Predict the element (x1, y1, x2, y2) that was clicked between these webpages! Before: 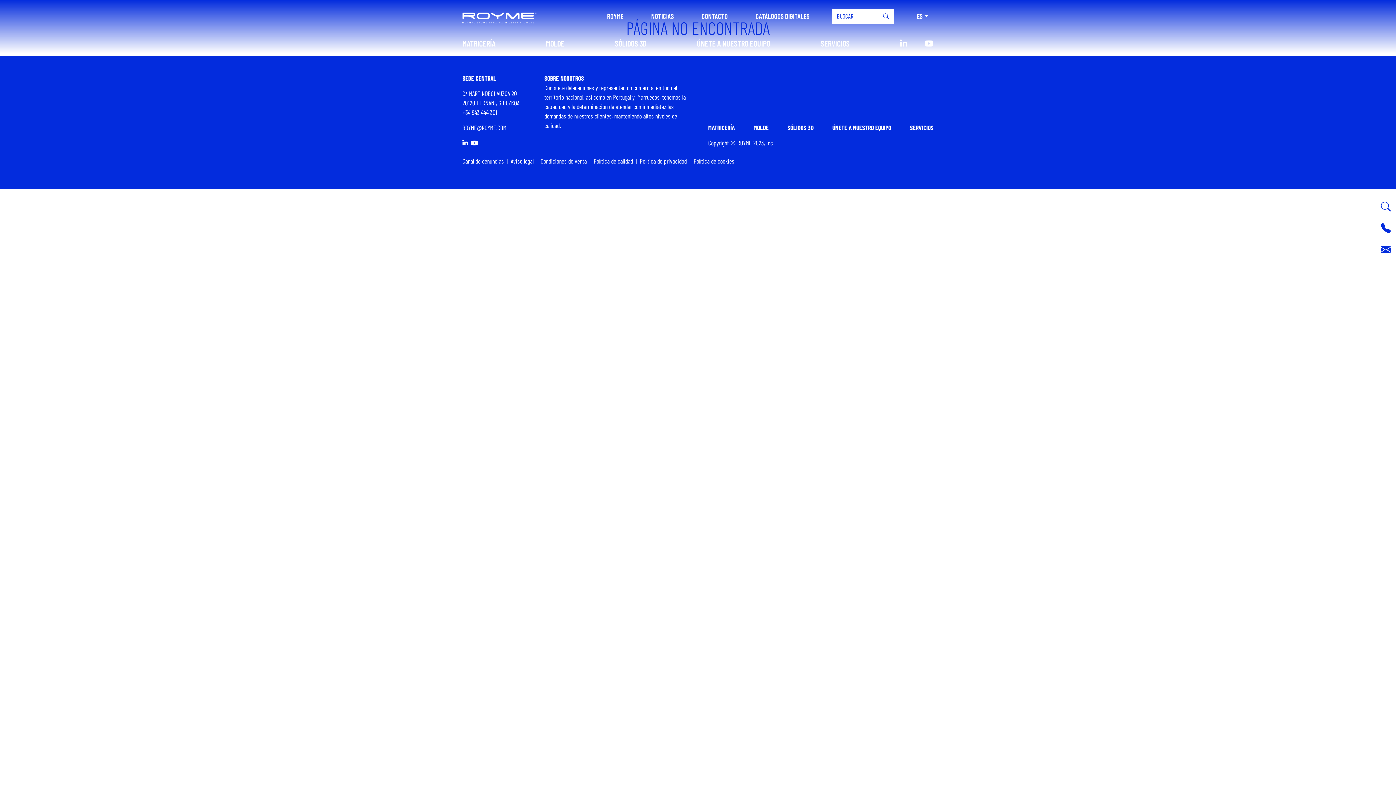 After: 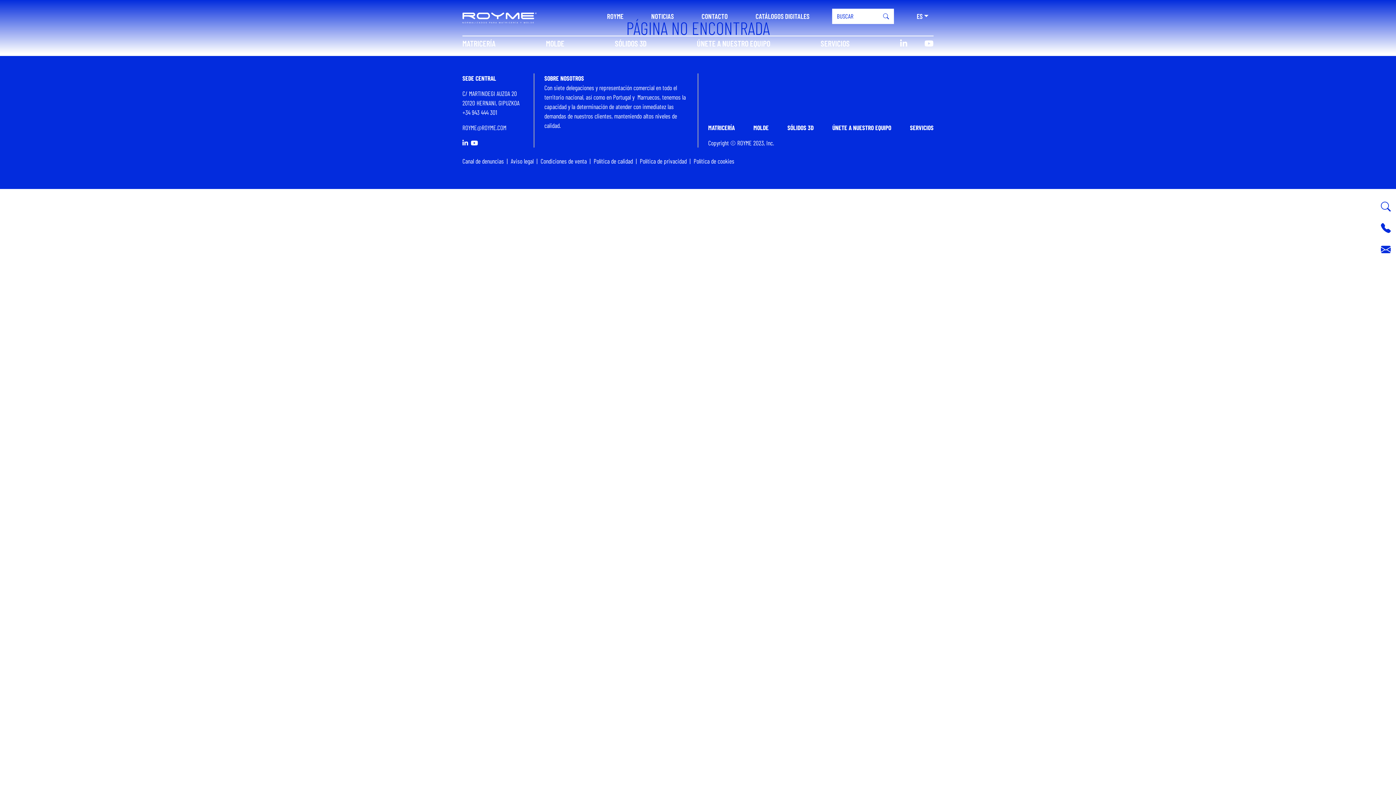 Action: bbox: (462, 123, 506, 131) label: ROYME@ROYME.COM